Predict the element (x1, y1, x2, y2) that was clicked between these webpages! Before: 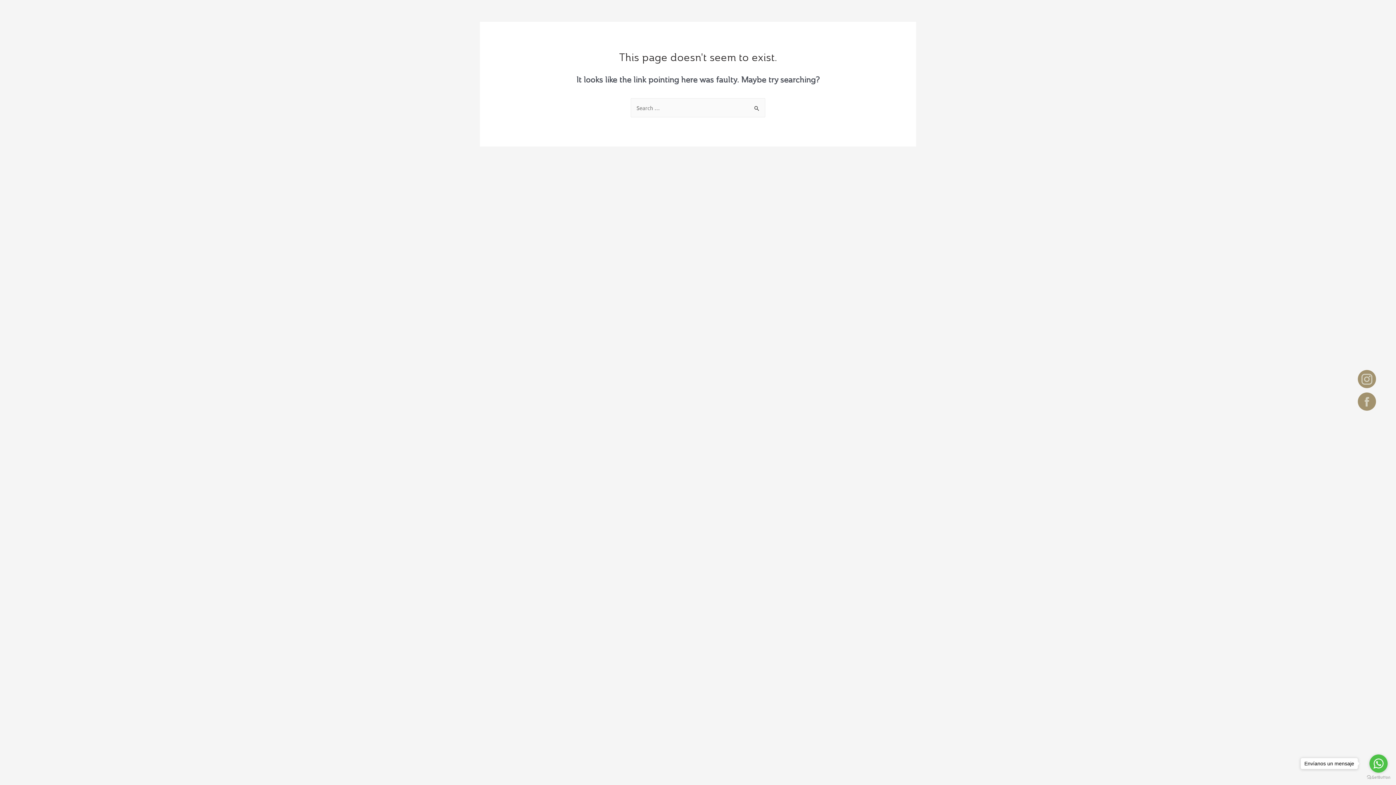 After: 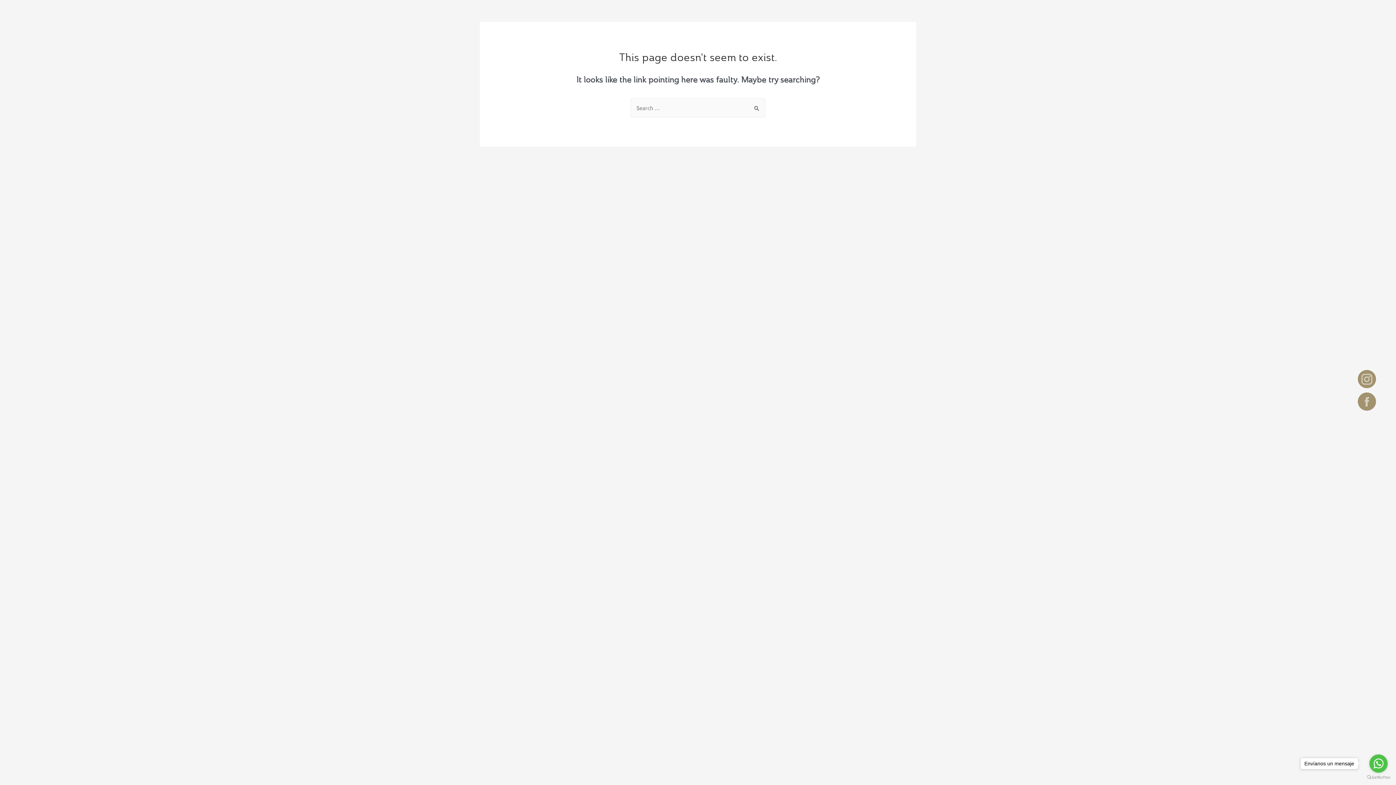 Action: bbox: (1358, 370, 1376, 388)